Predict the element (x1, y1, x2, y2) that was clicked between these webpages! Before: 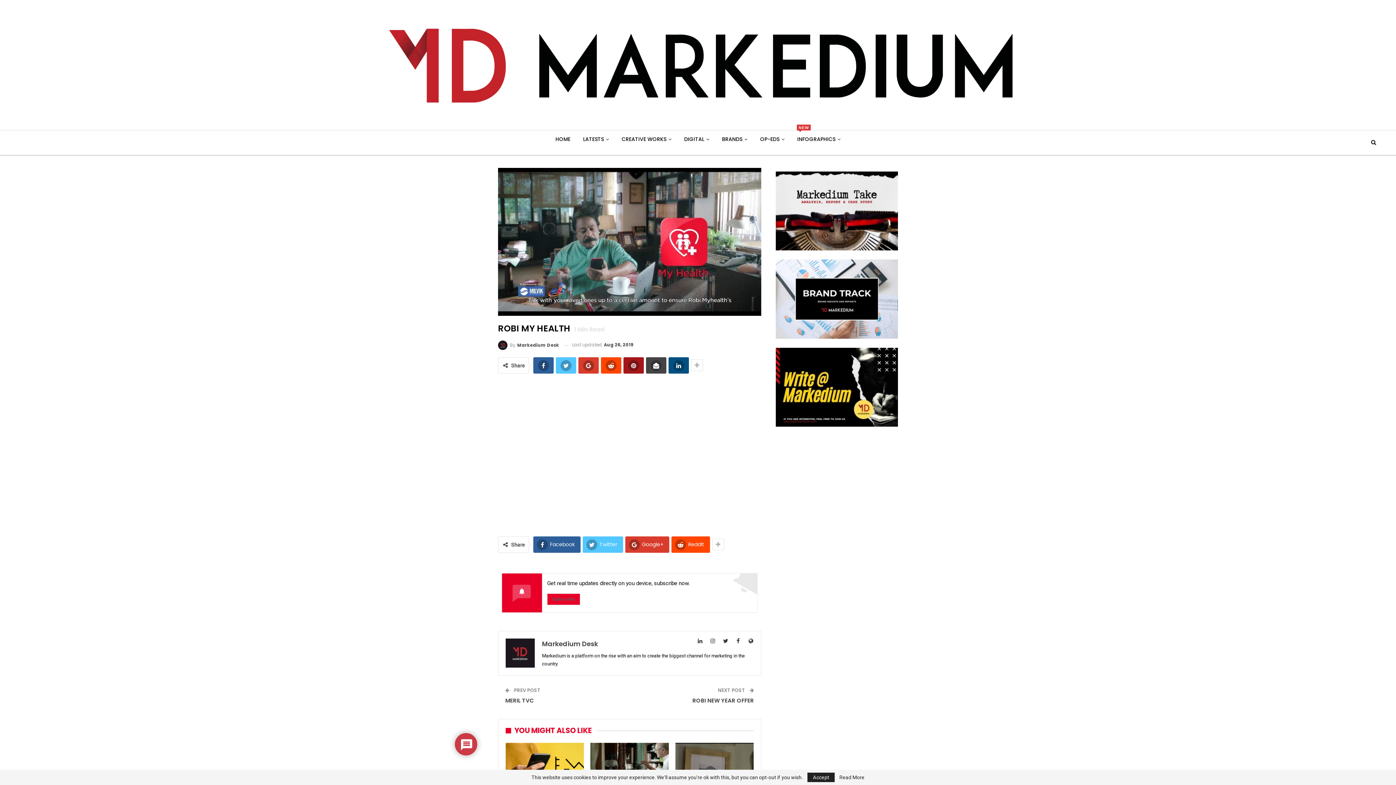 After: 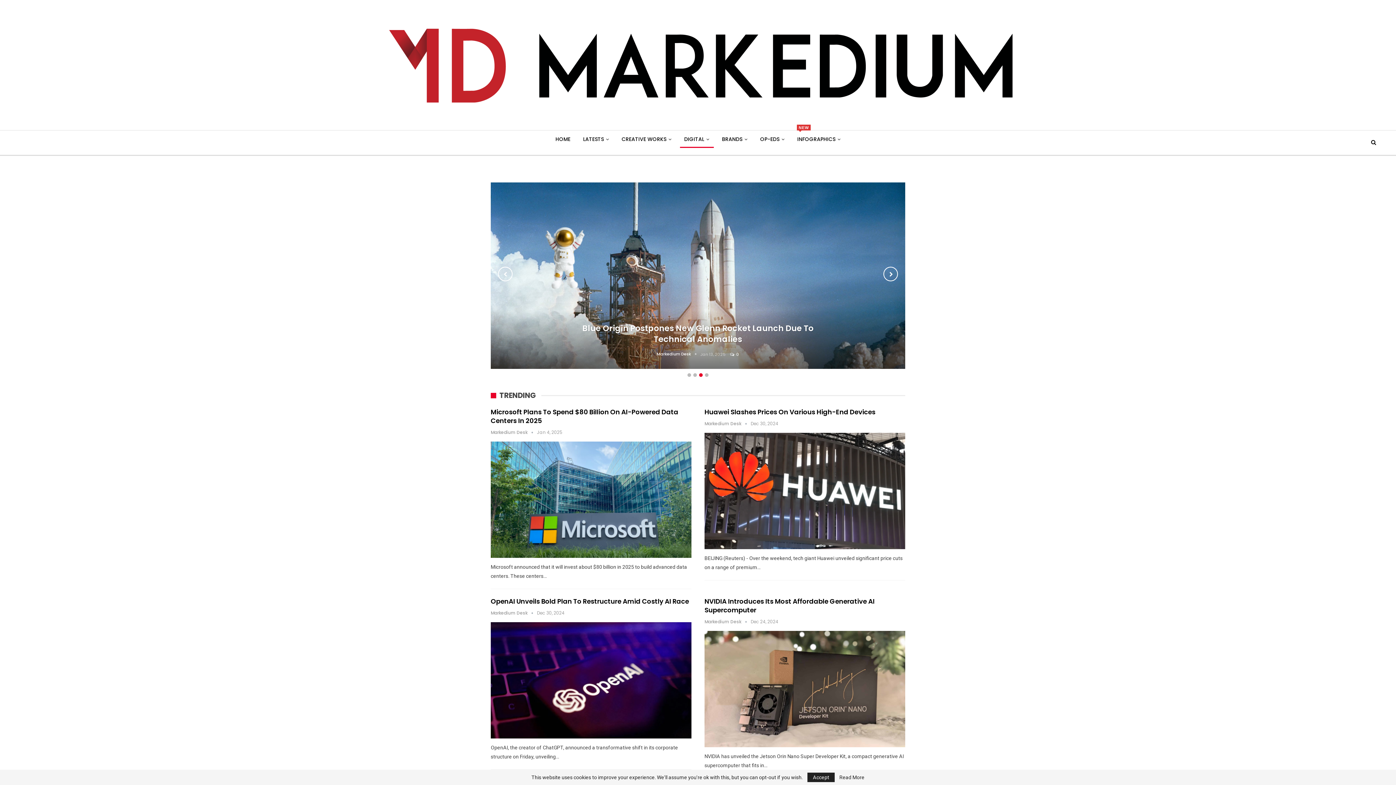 Action: bbox: (680, 130, 713, 147) label: DIGITAL